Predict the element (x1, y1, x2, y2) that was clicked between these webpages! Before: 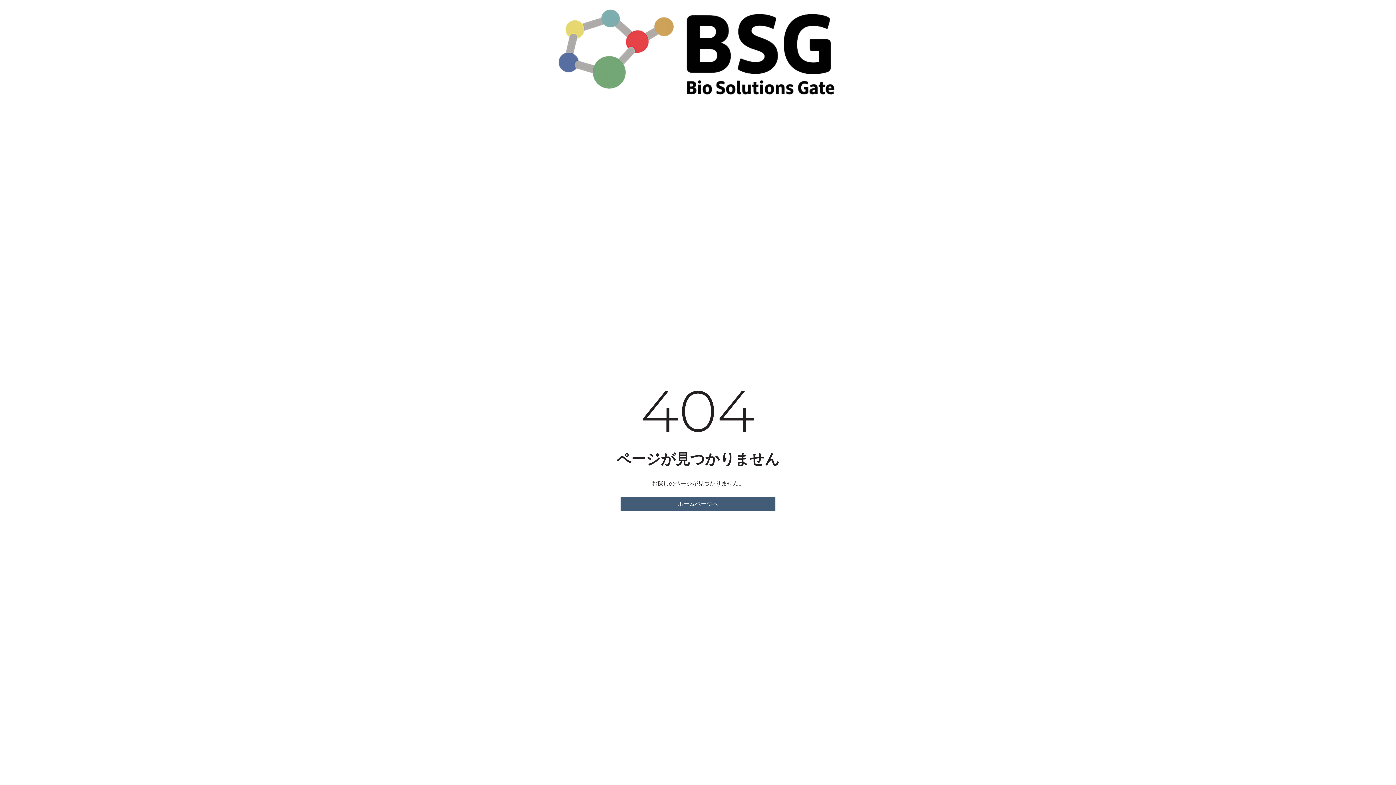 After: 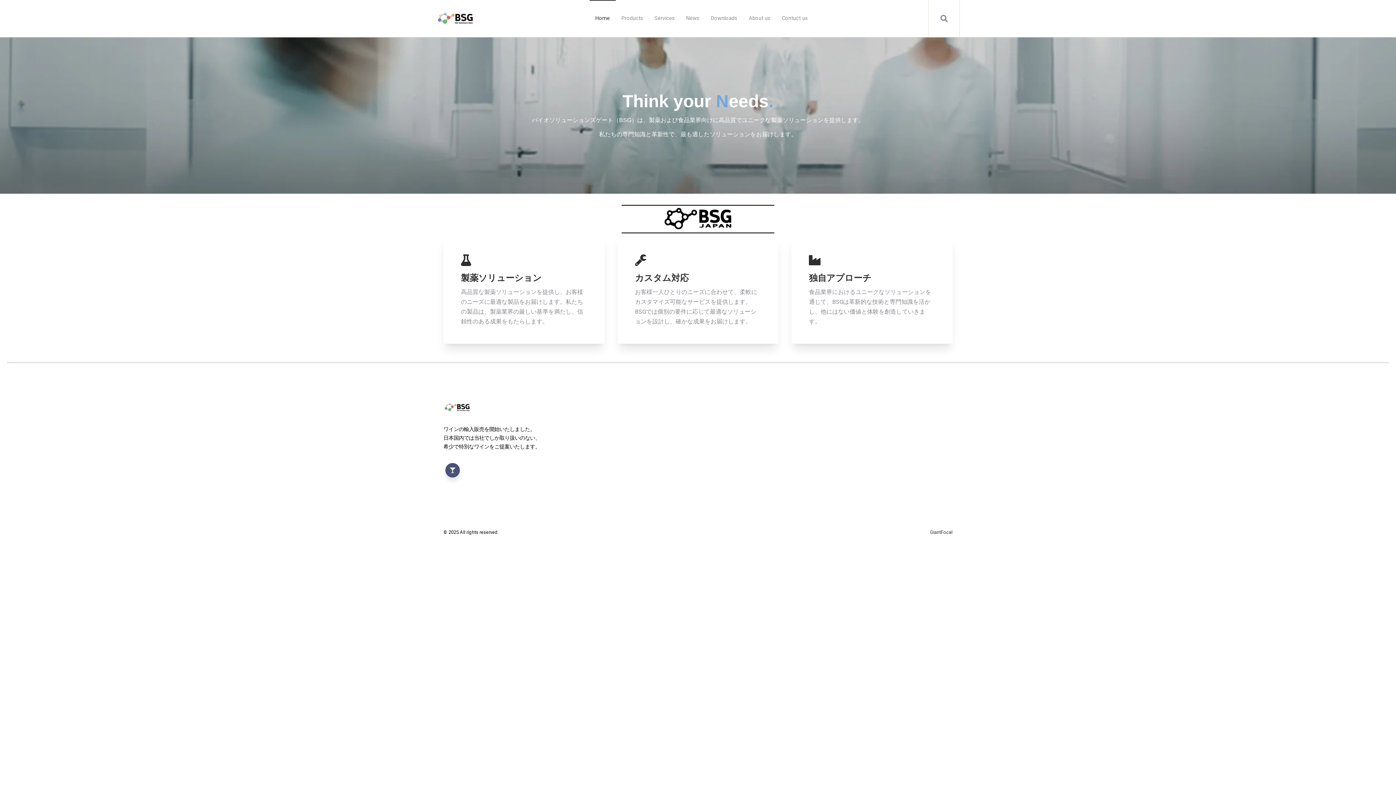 Action: bbox: (620, 497, 775, 511) label: ホームページへ